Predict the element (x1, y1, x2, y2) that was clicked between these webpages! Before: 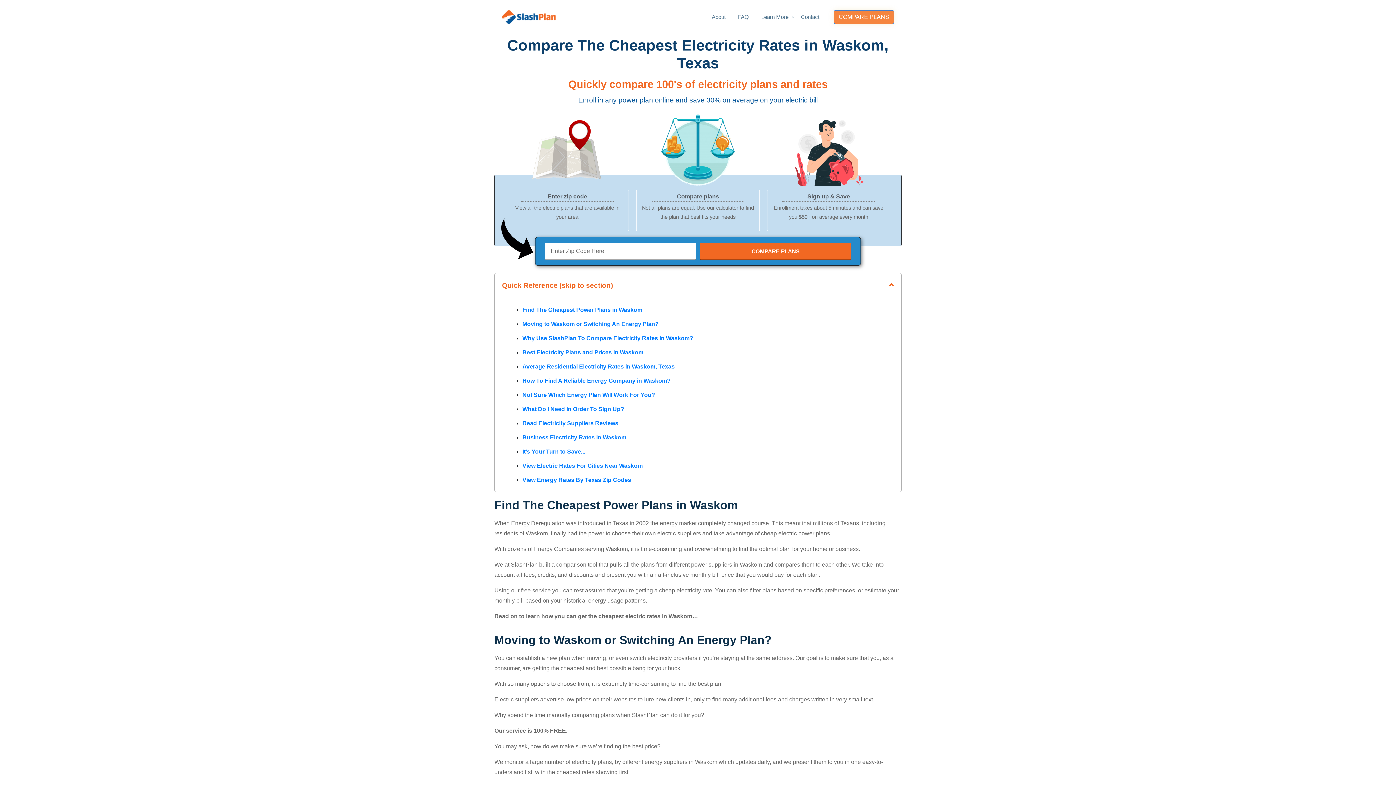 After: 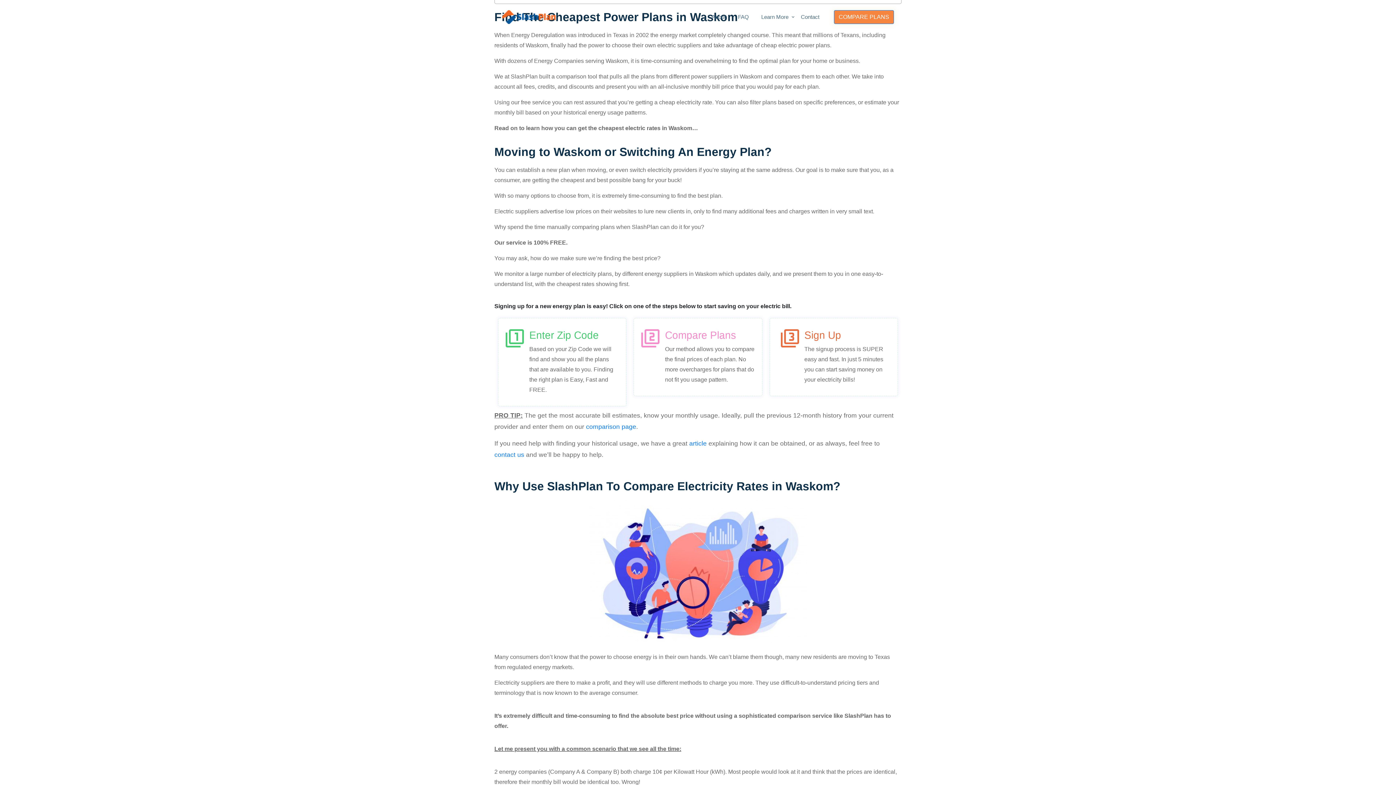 Action: label: Find The Cheapest Power Plans in Waskom bbox: (522, 305, 642, 314)